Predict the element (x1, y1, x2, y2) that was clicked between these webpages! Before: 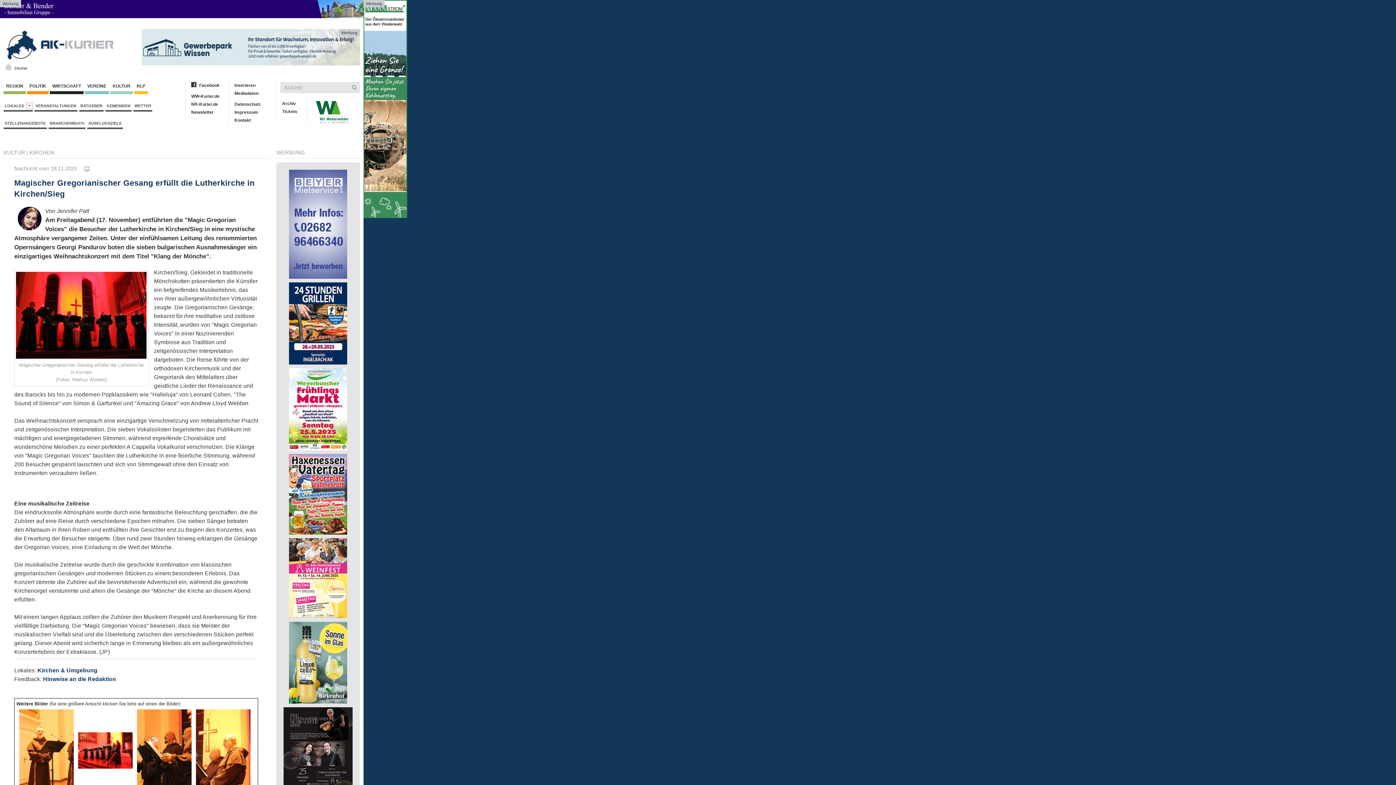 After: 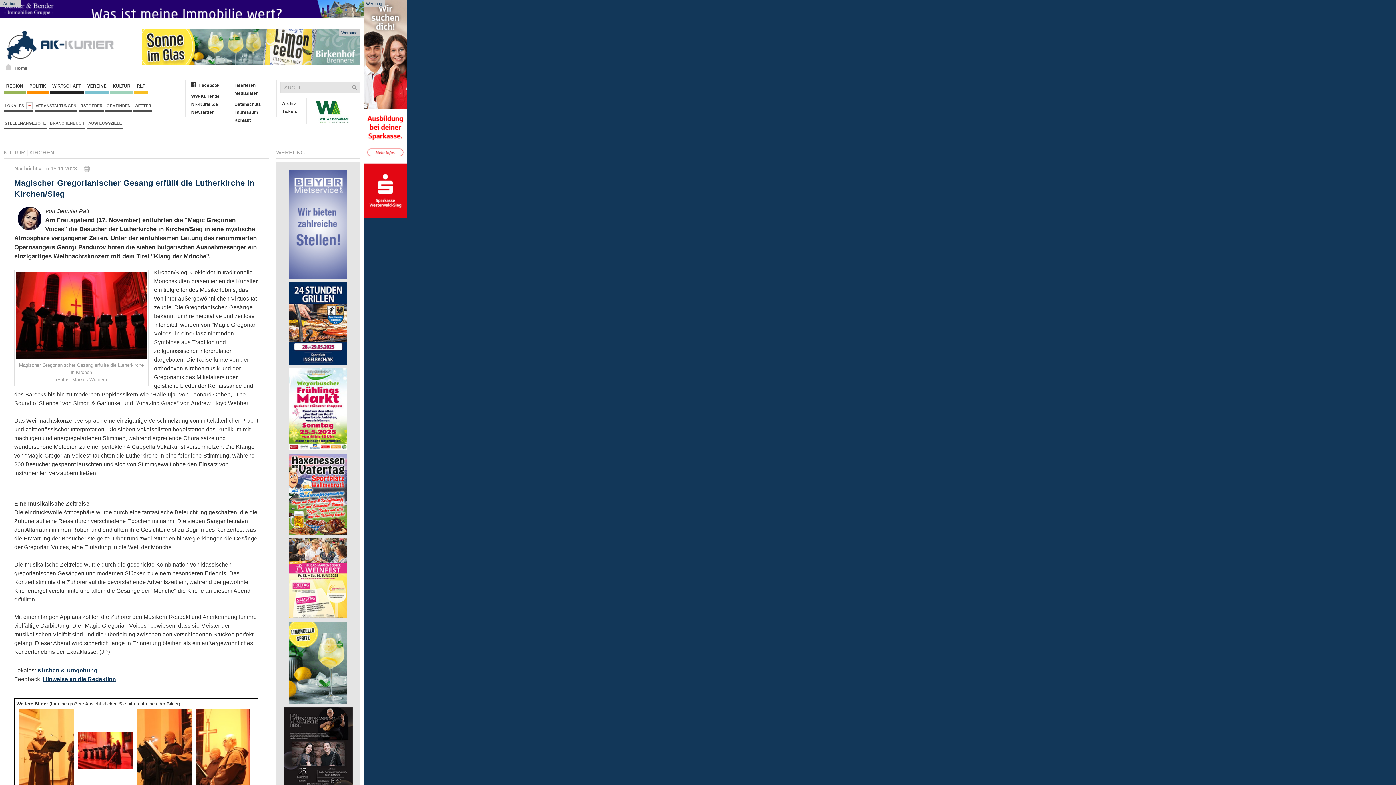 Action: label: Hinweise an die Redaktion bbox: (42, 676, 116, 682)